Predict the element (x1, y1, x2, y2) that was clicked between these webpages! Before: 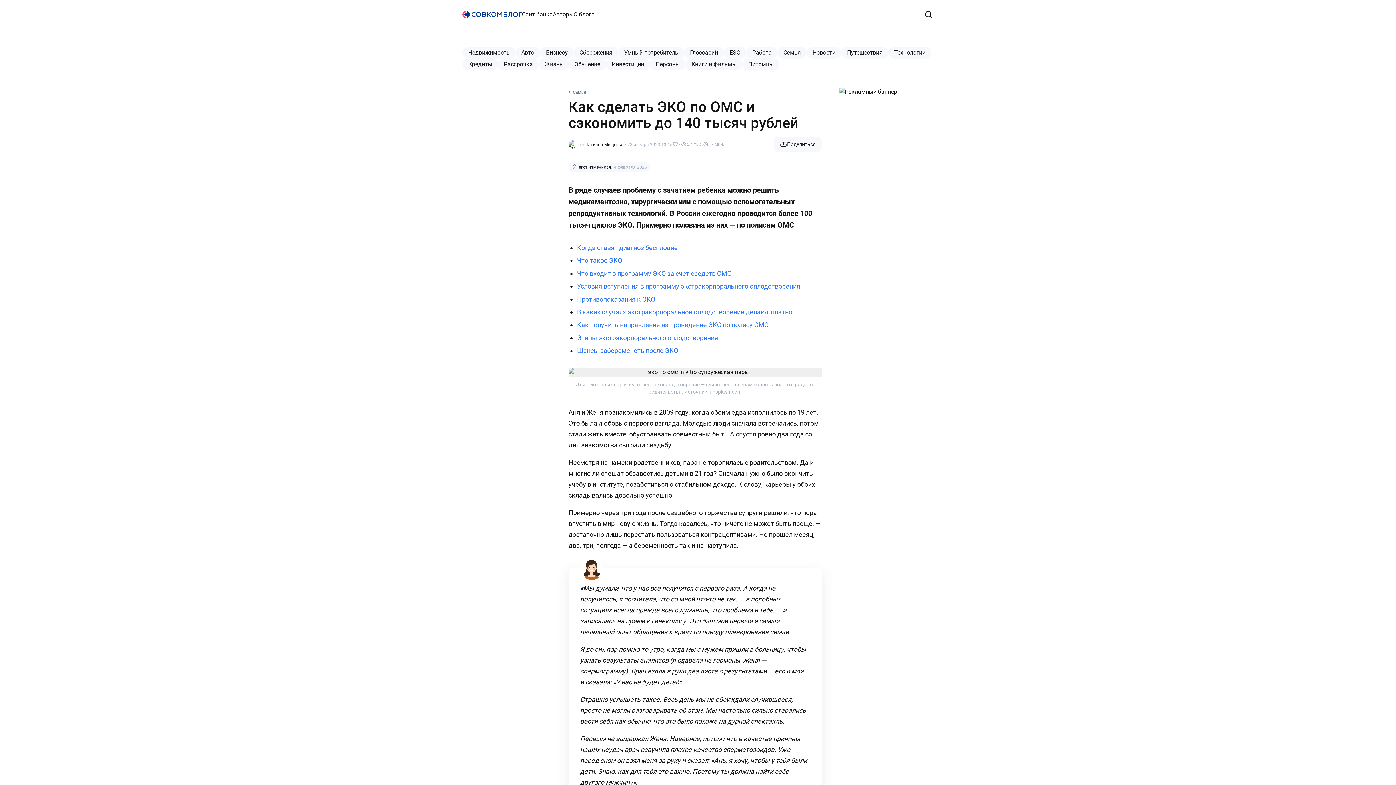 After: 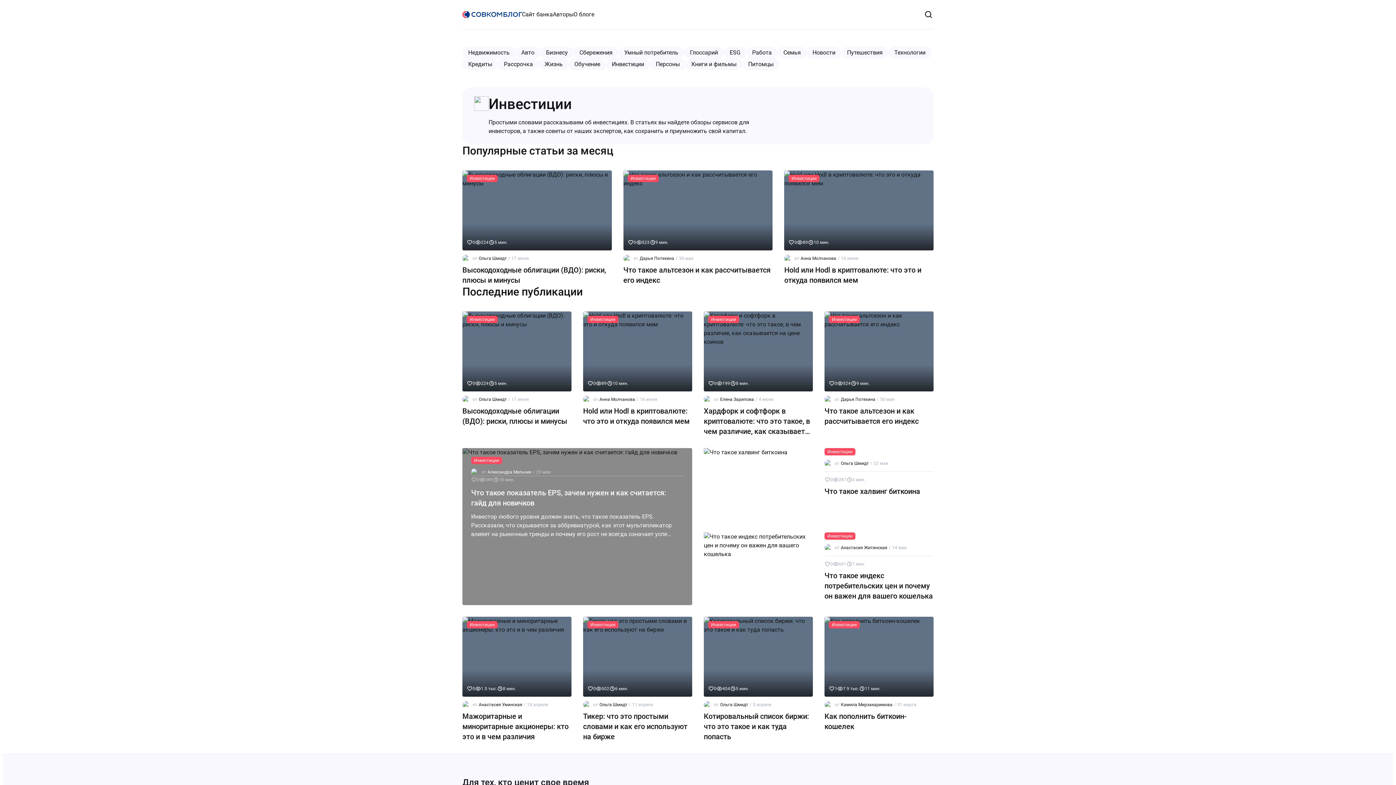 Action: label: Инвестиции bbox: (606, 58, 650, 70)